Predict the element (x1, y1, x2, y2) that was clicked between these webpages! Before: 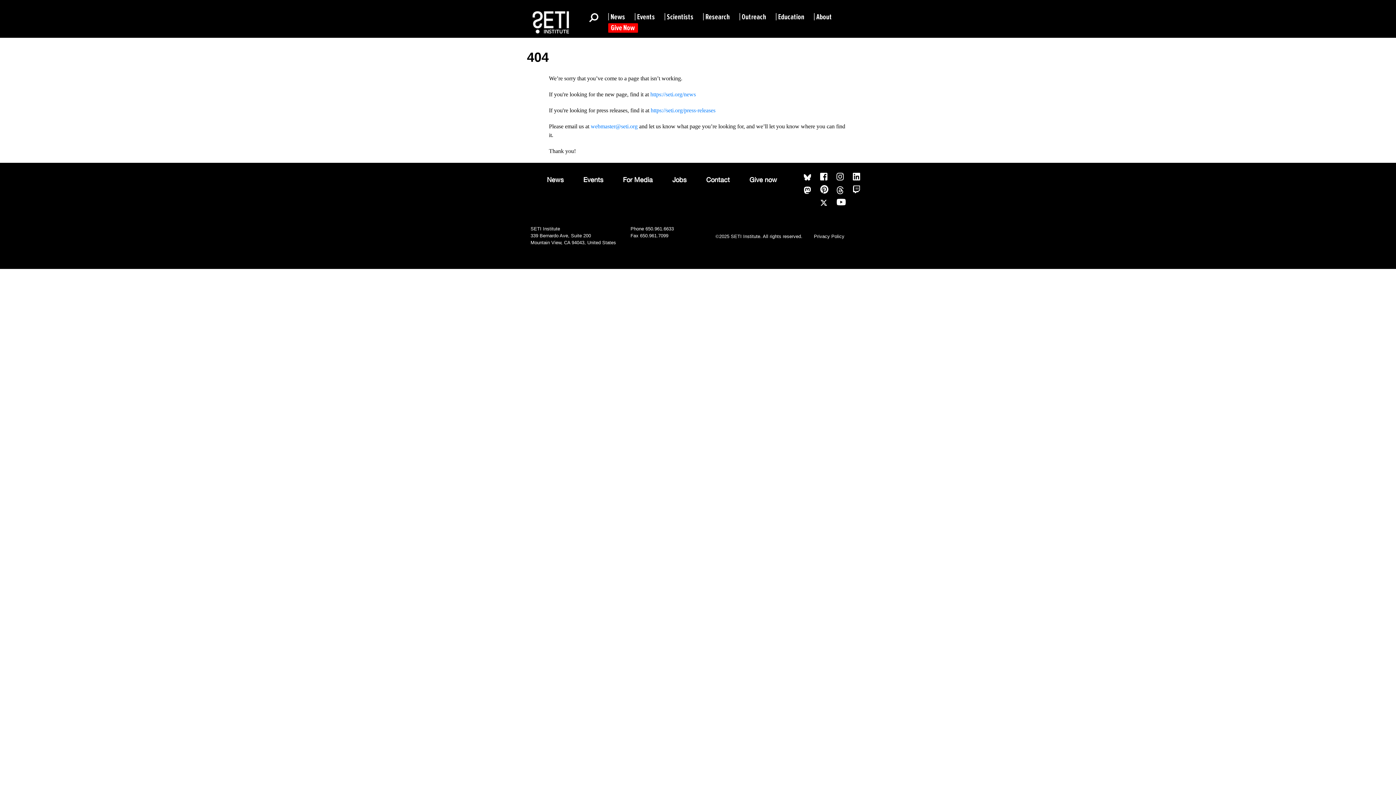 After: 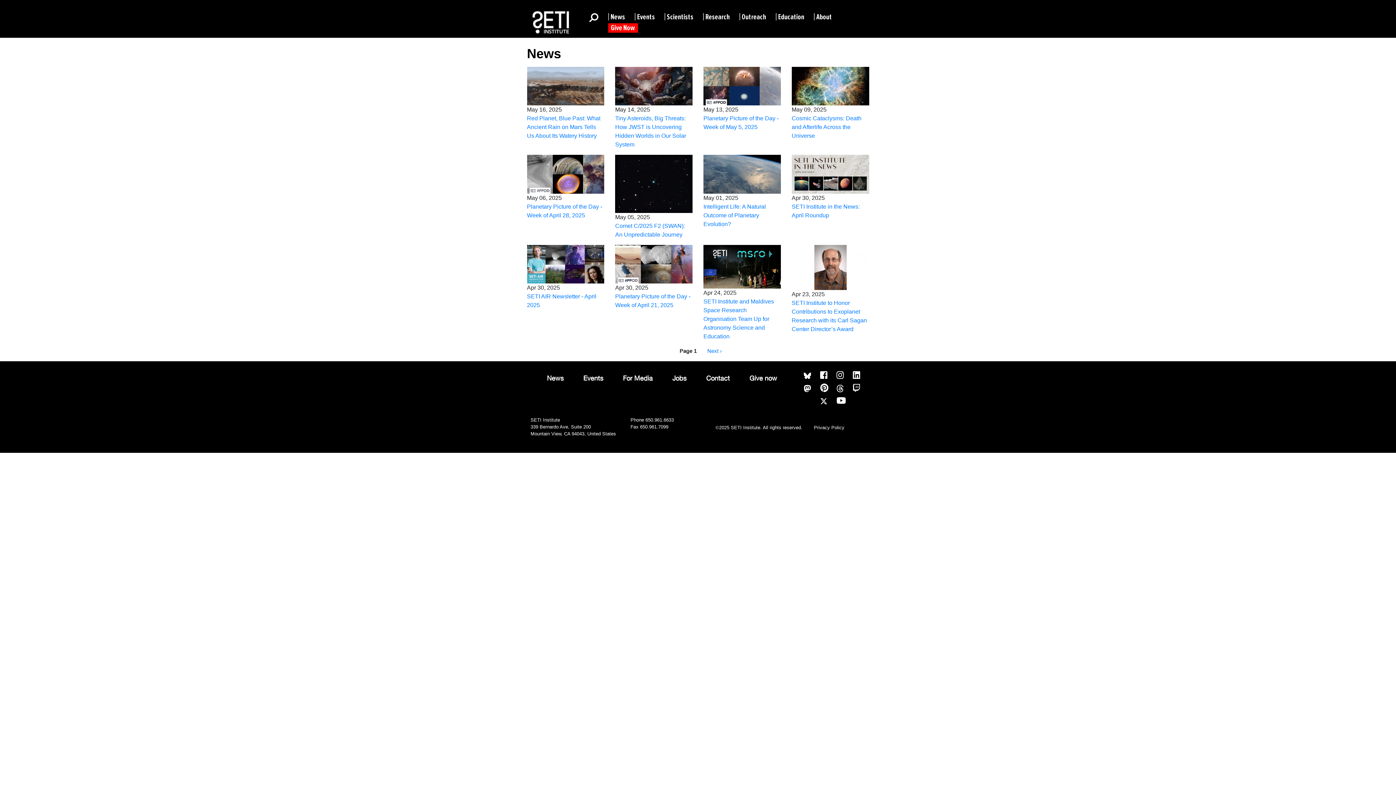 Action: bbox: (608, 13, 625, 20) label: News